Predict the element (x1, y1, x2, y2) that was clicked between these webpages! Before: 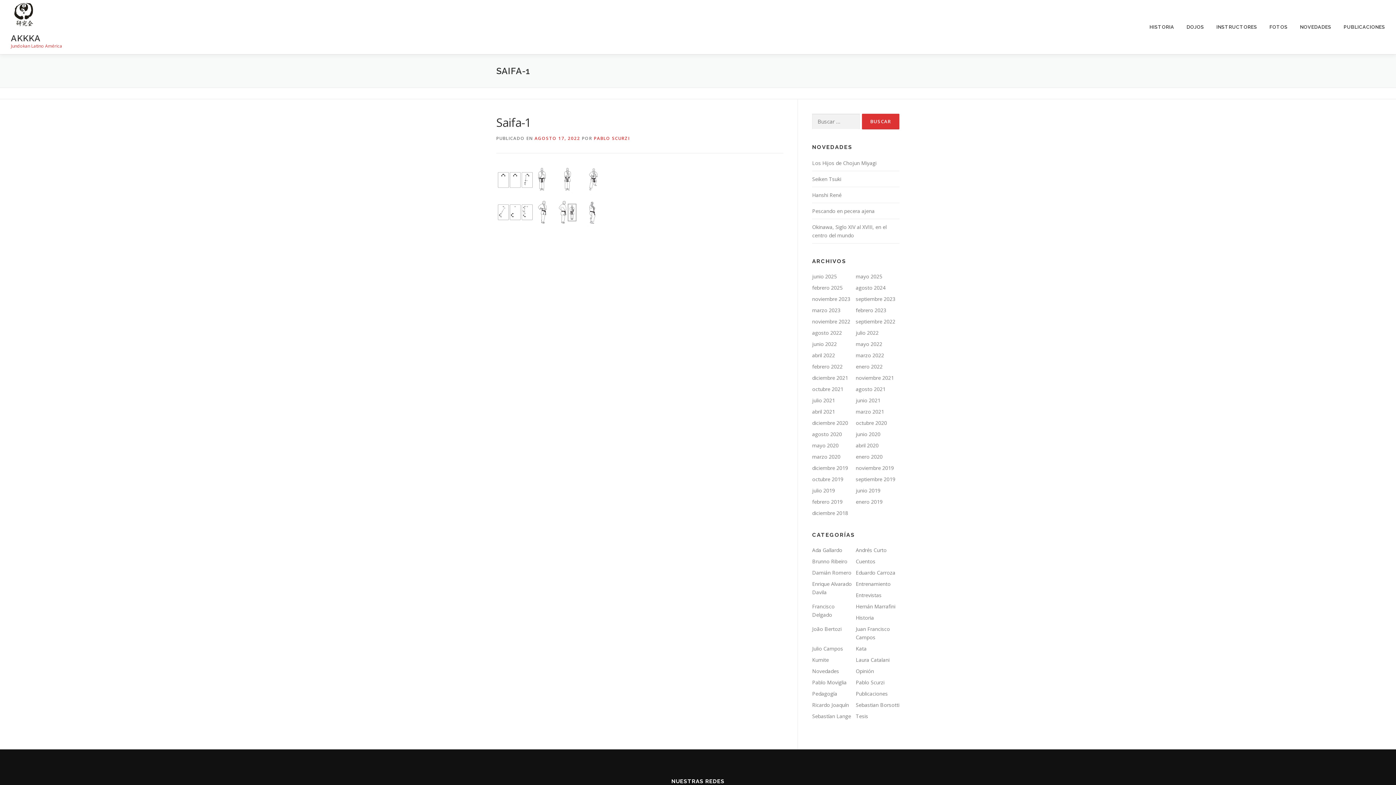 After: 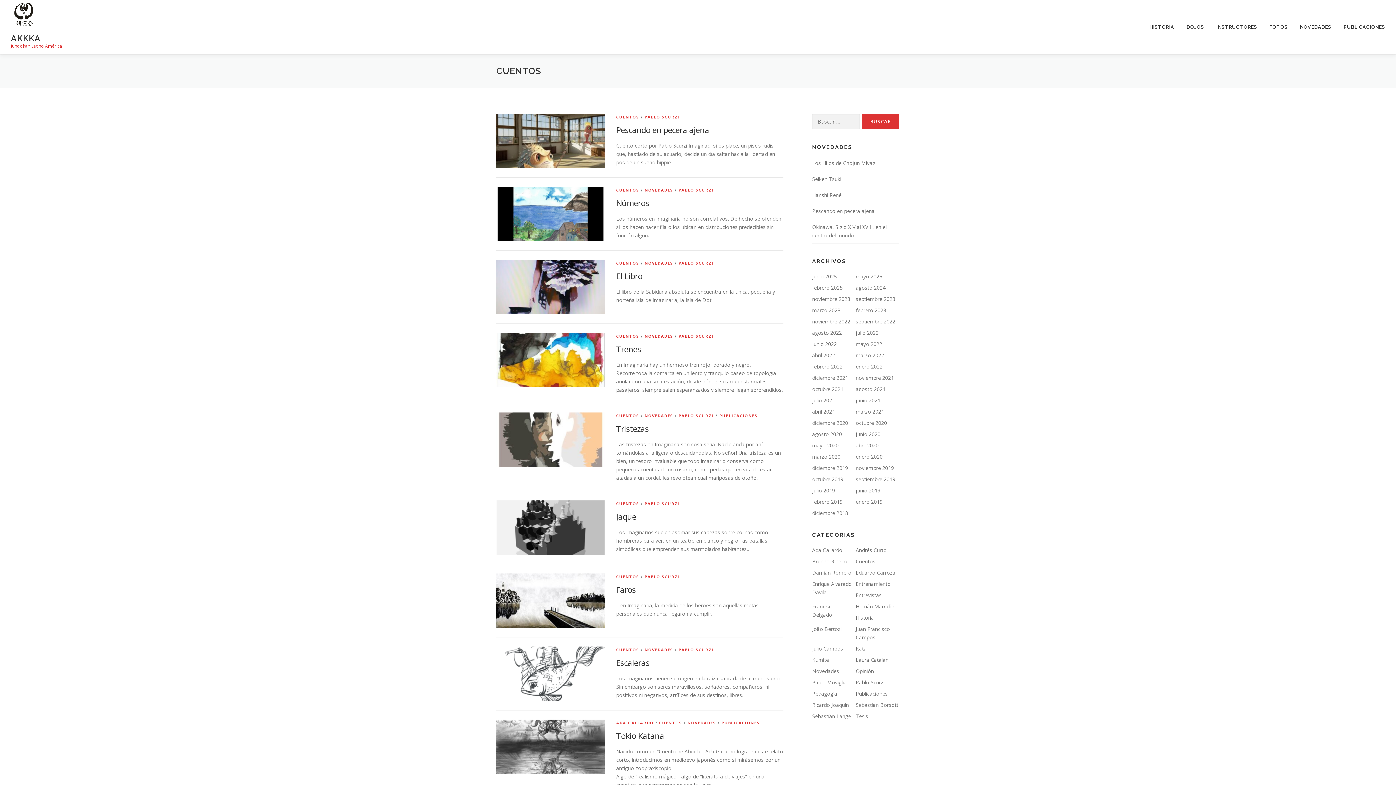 Action: label: Cuentos bbox: (856, 558, 875, 565)